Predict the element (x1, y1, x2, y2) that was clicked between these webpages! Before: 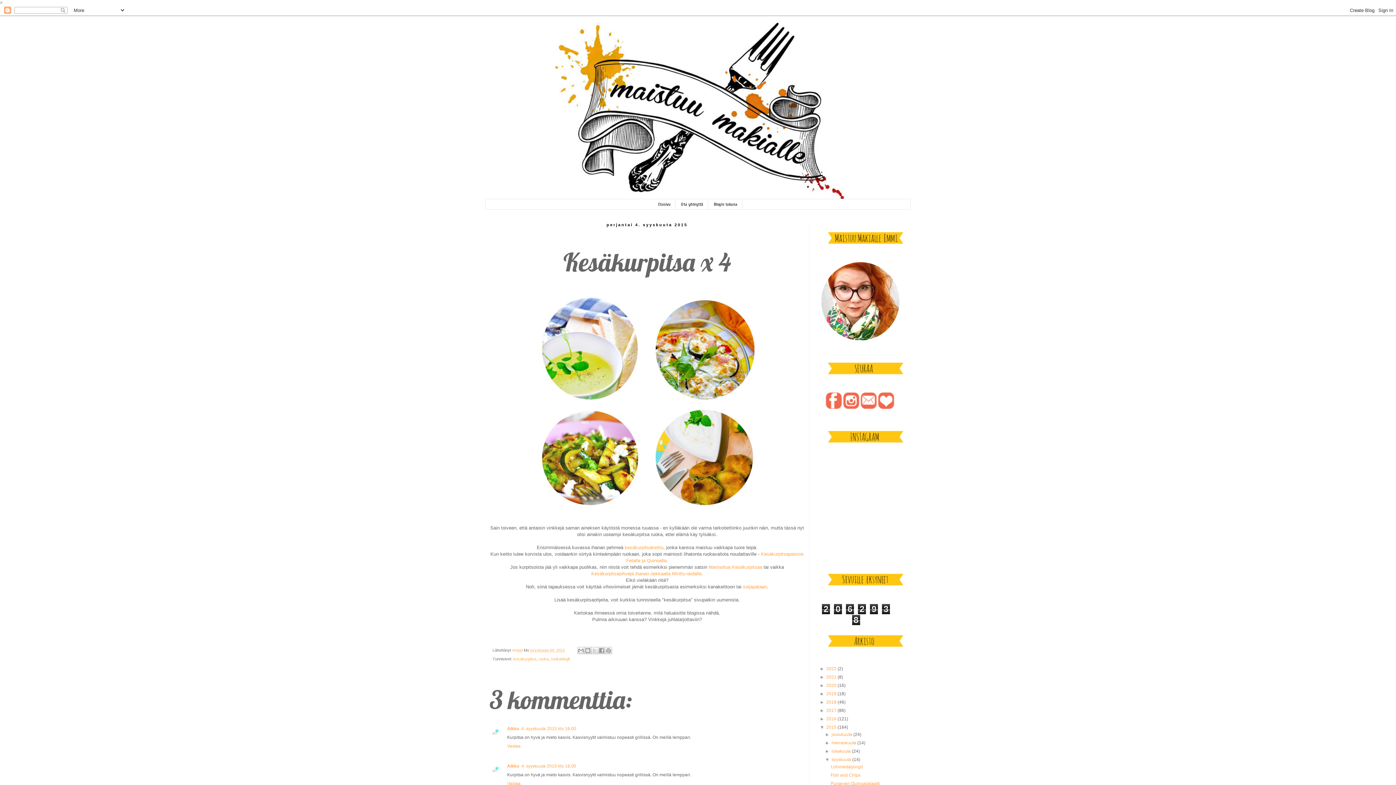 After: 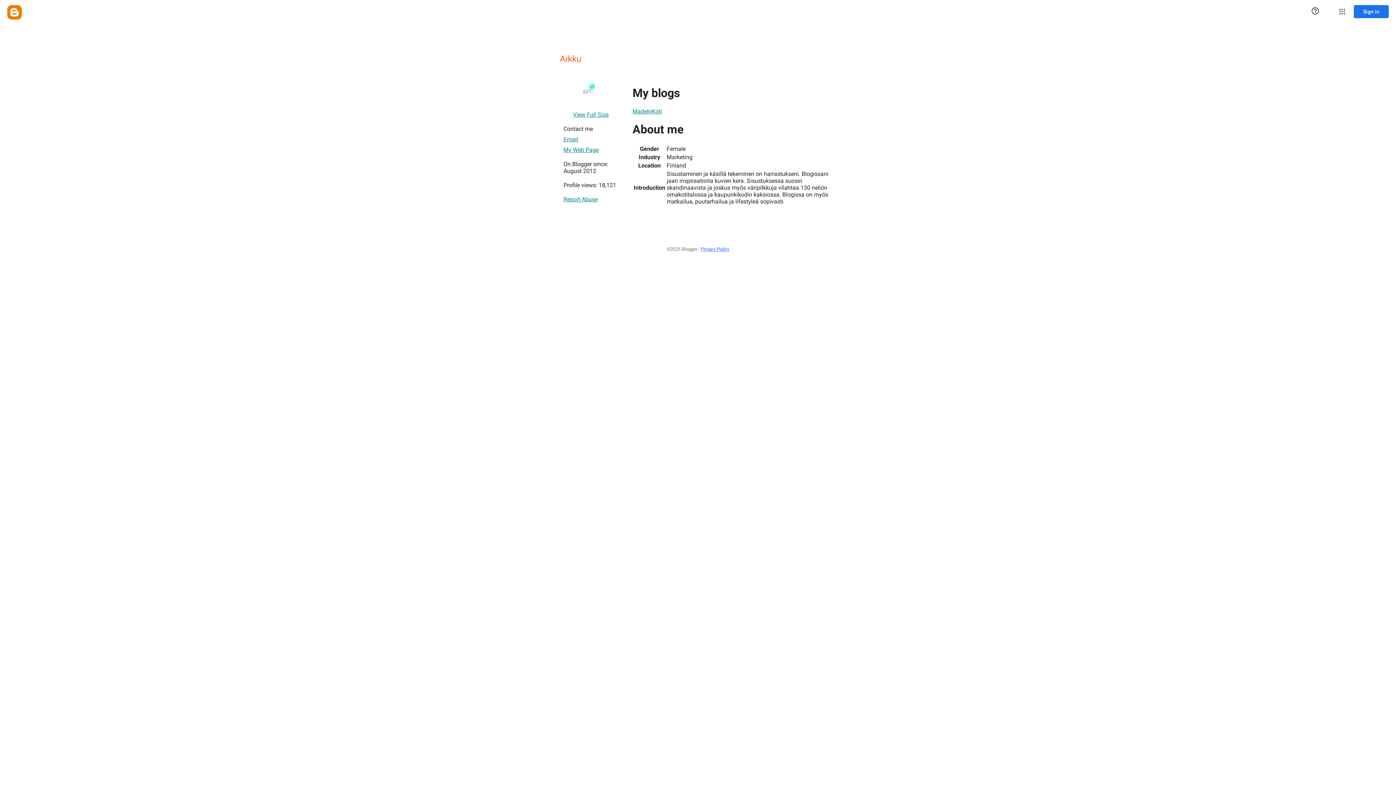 Action: bbox: (507, 763, 519, 769) label: Aikku